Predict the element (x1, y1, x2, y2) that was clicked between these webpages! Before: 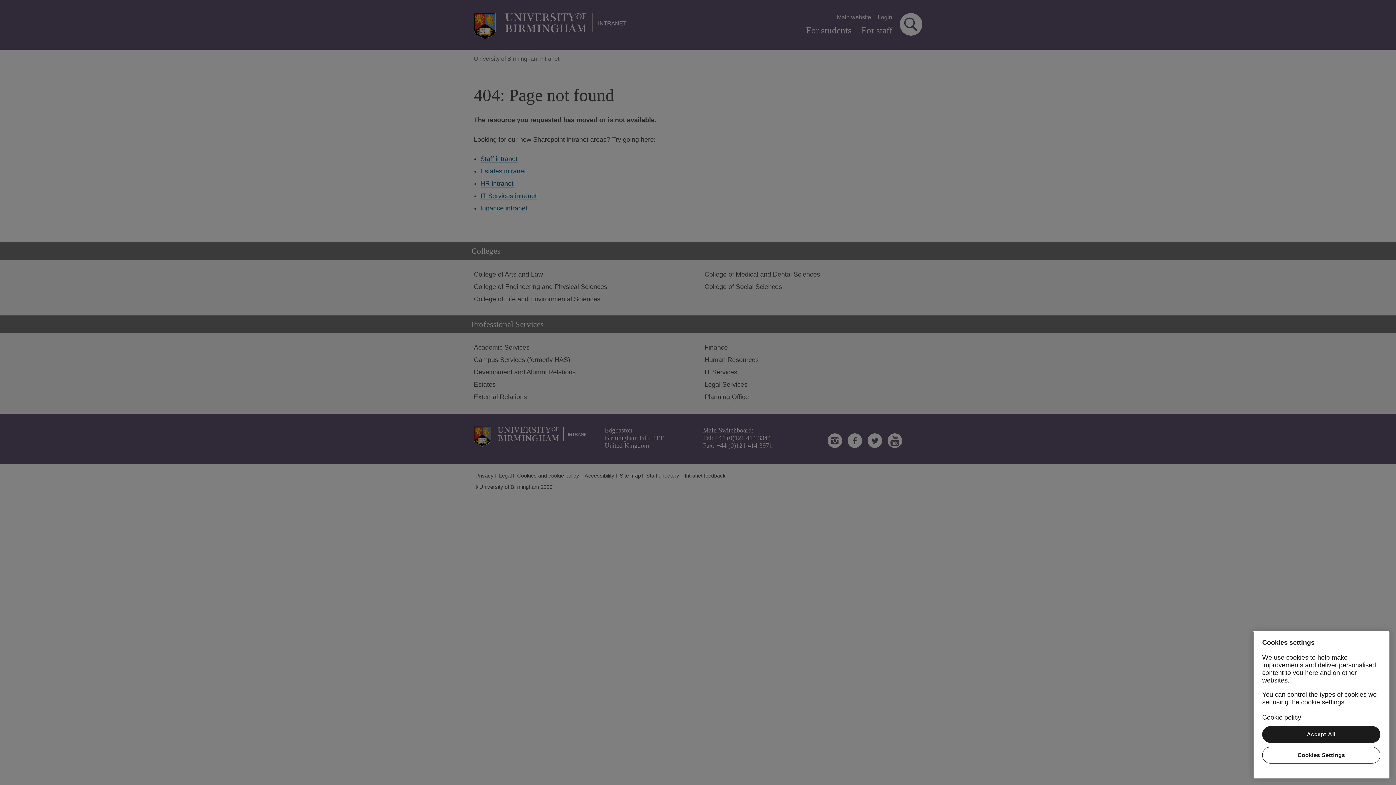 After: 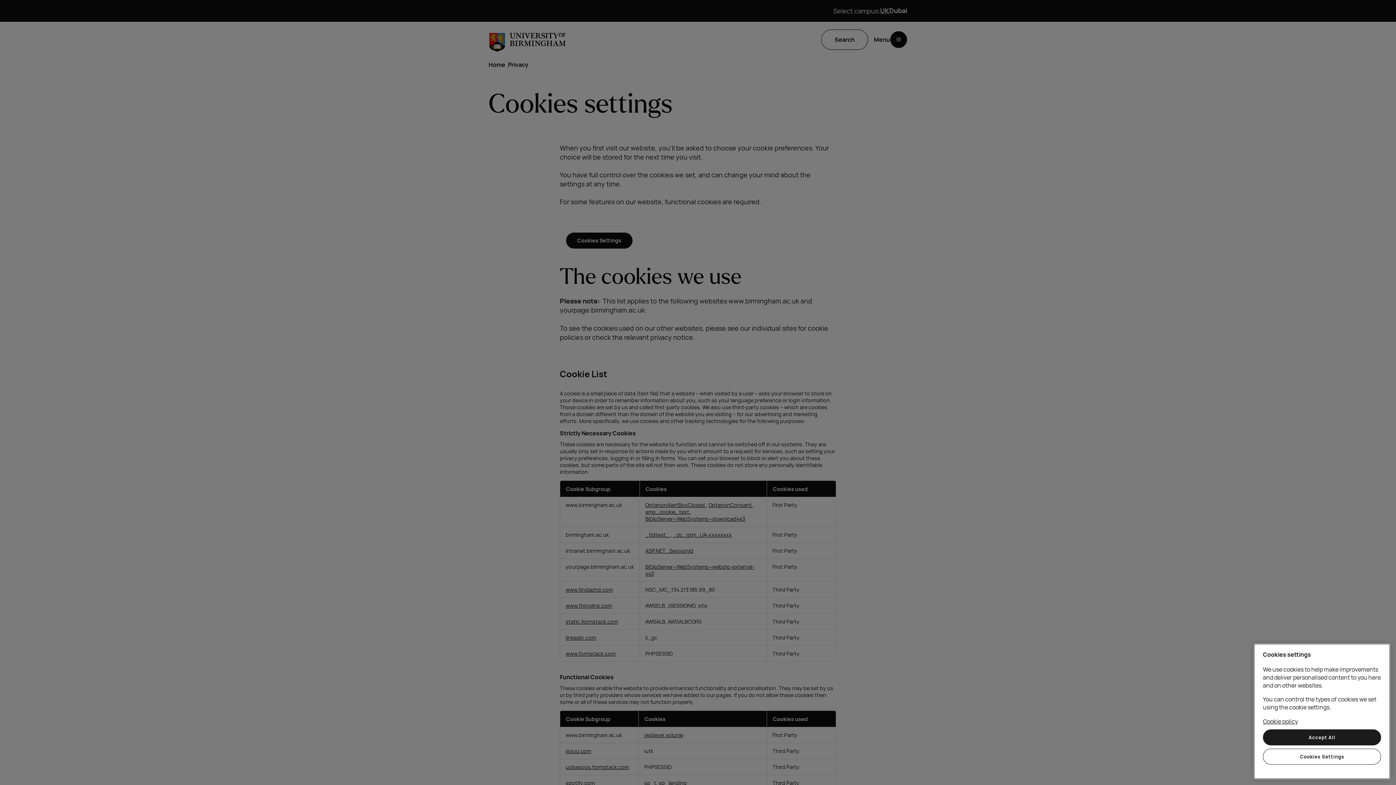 Action: label: Cookie policy, opens in a new tab bbox: (1262, 714, 1301, 721)